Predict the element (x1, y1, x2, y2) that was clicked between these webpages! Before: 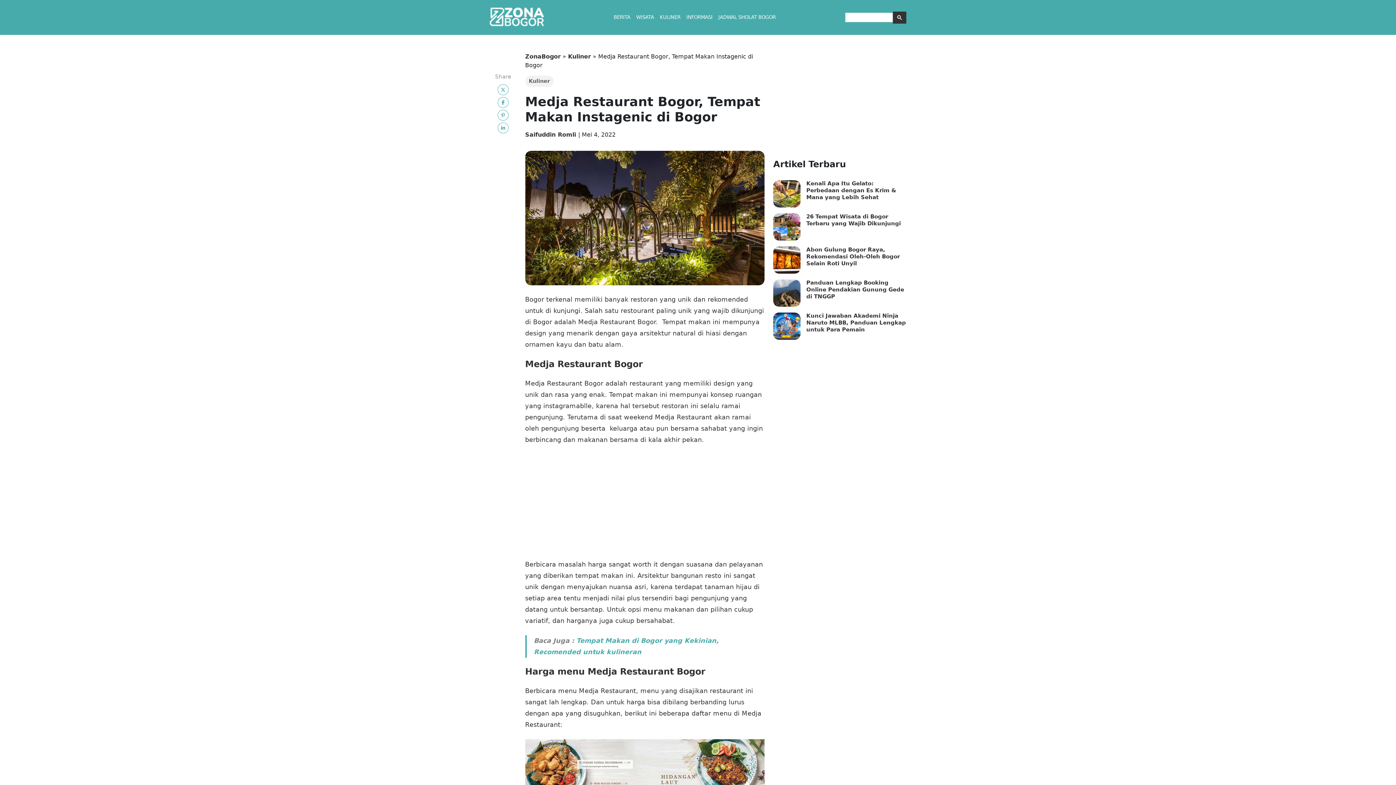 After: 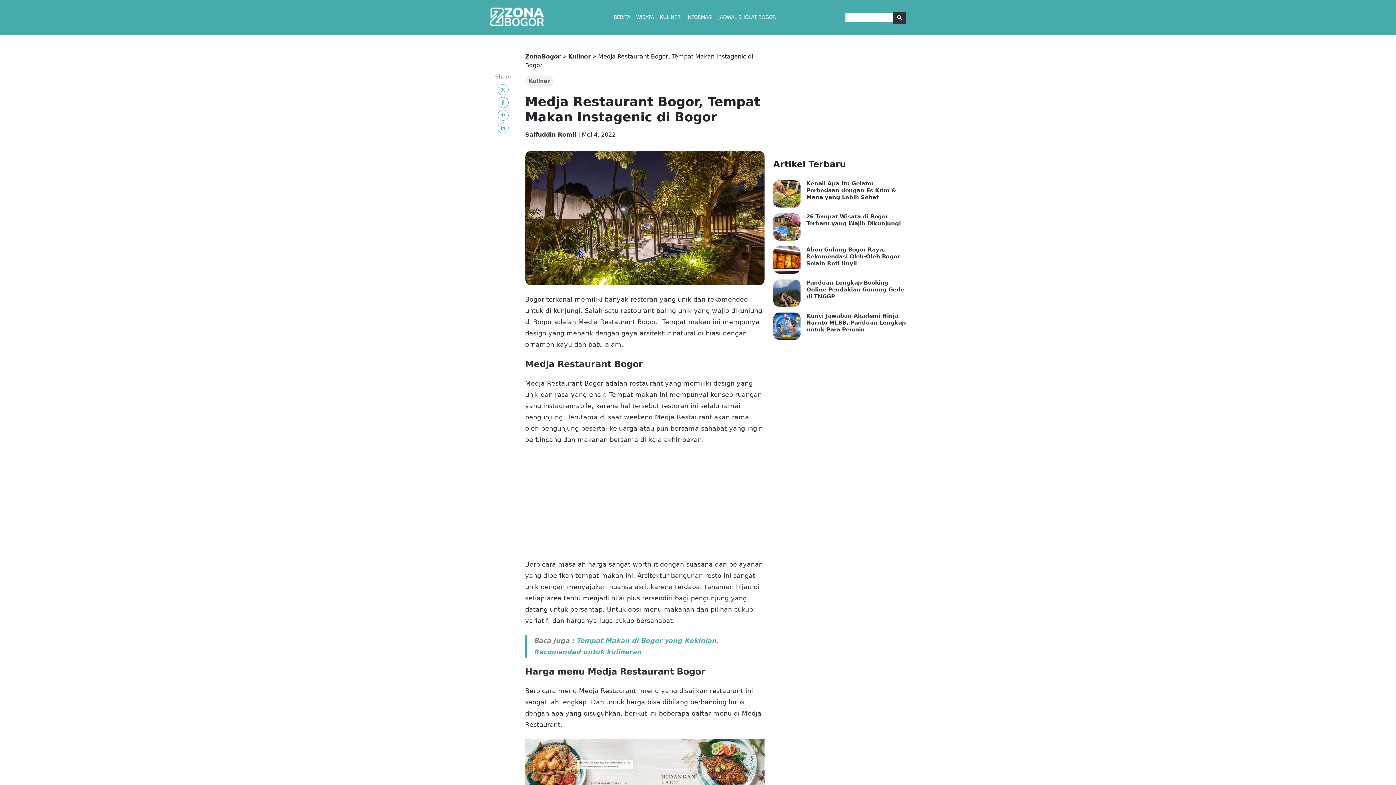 Action: bbox: (497, 122, 508, 133) label: Bagikan ke linkedin